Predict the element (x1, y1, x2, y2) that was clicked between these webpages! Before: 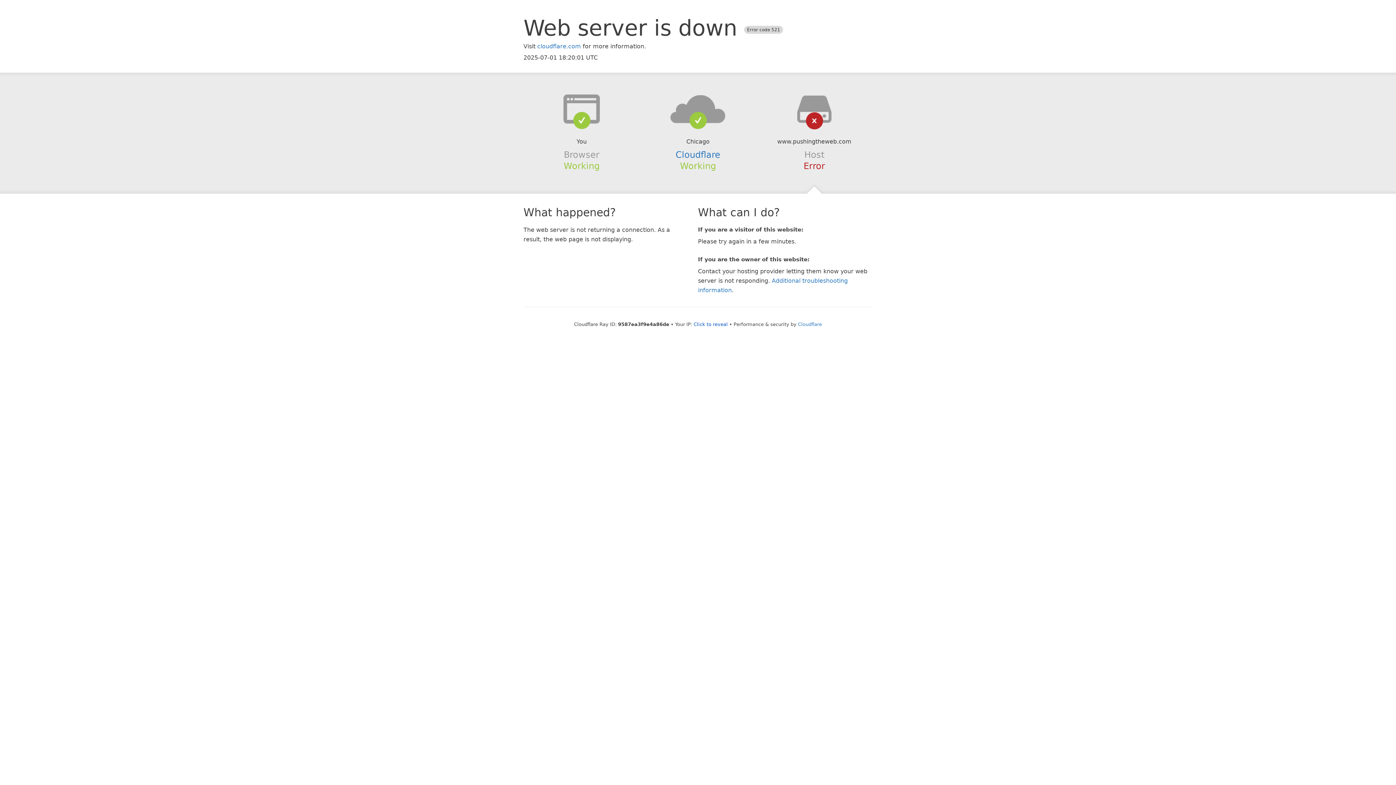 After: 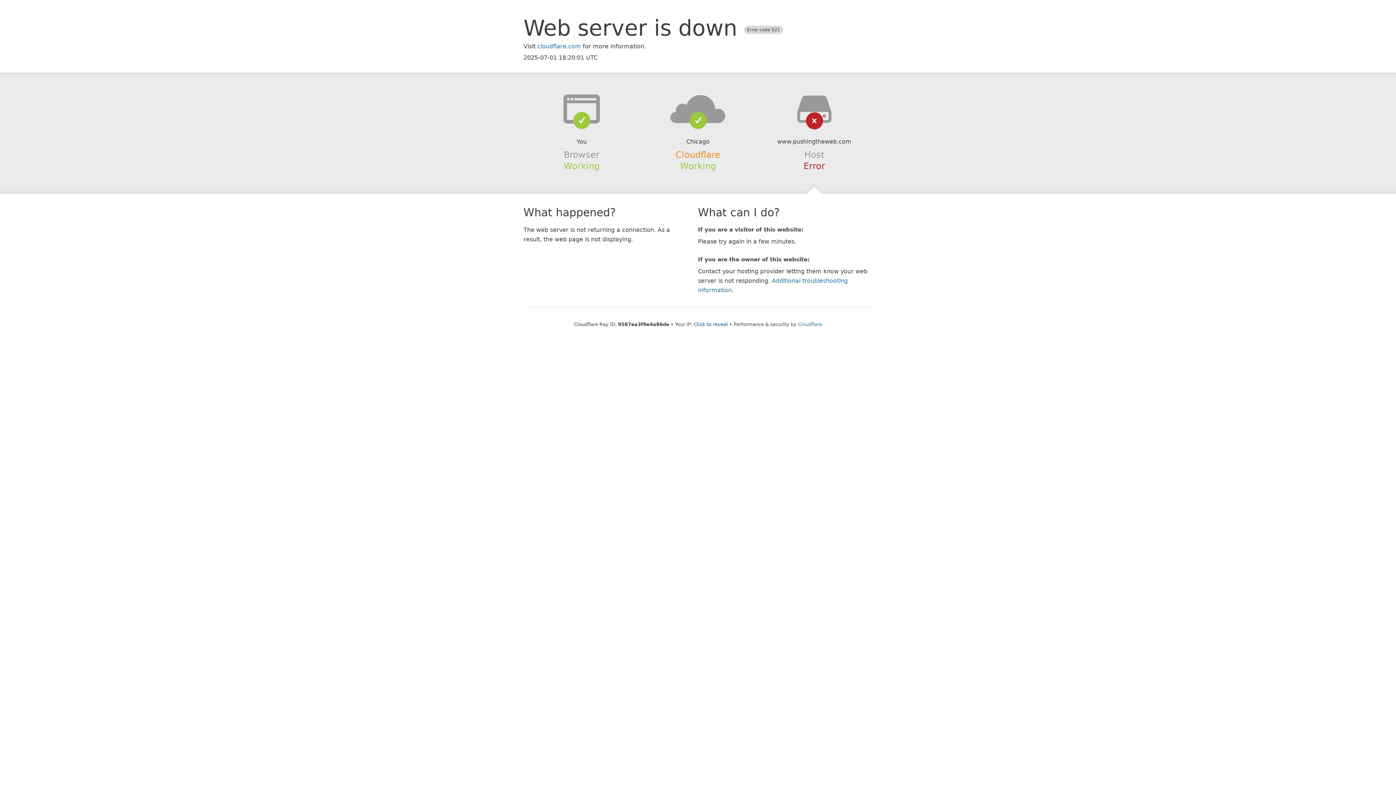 Action: bbox: (675, 149, 720, 159) label: Cloudflare